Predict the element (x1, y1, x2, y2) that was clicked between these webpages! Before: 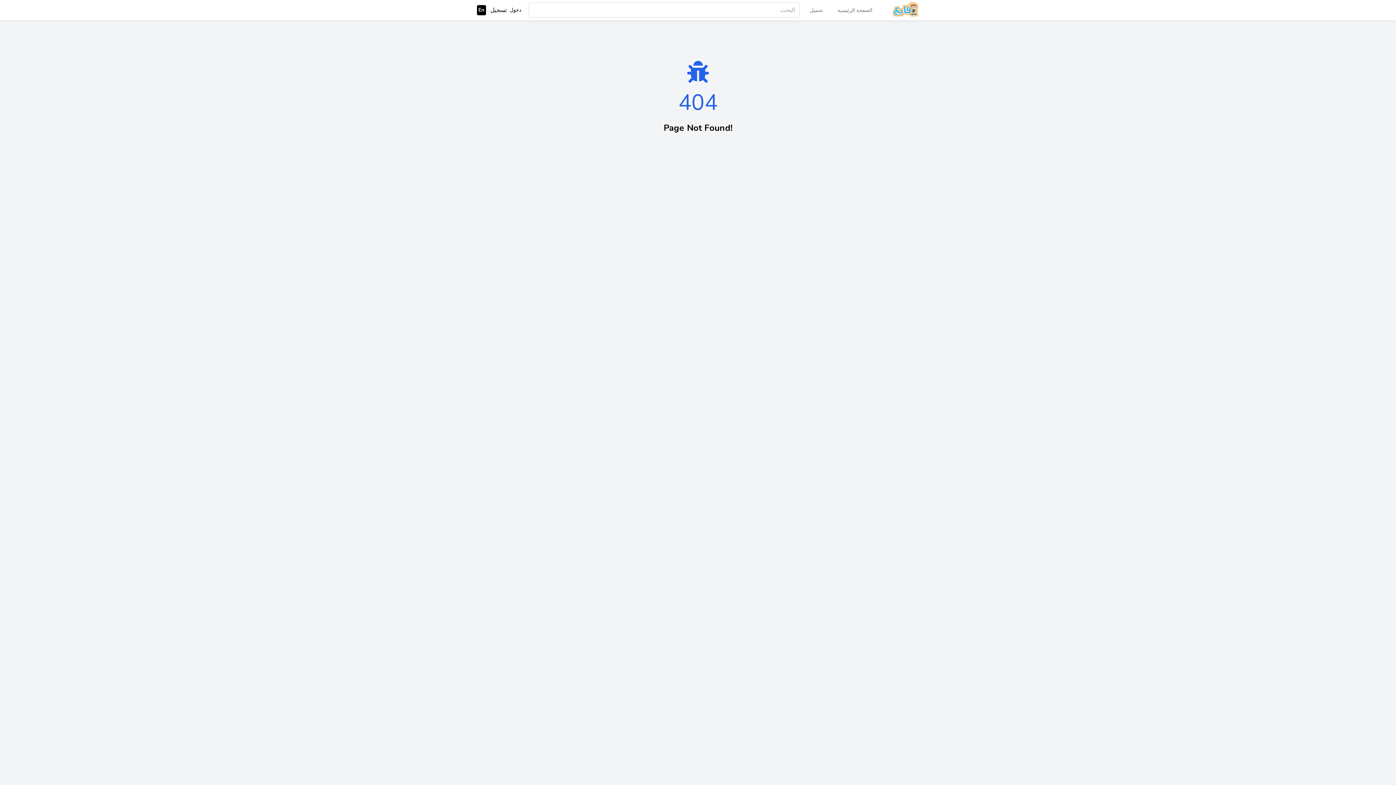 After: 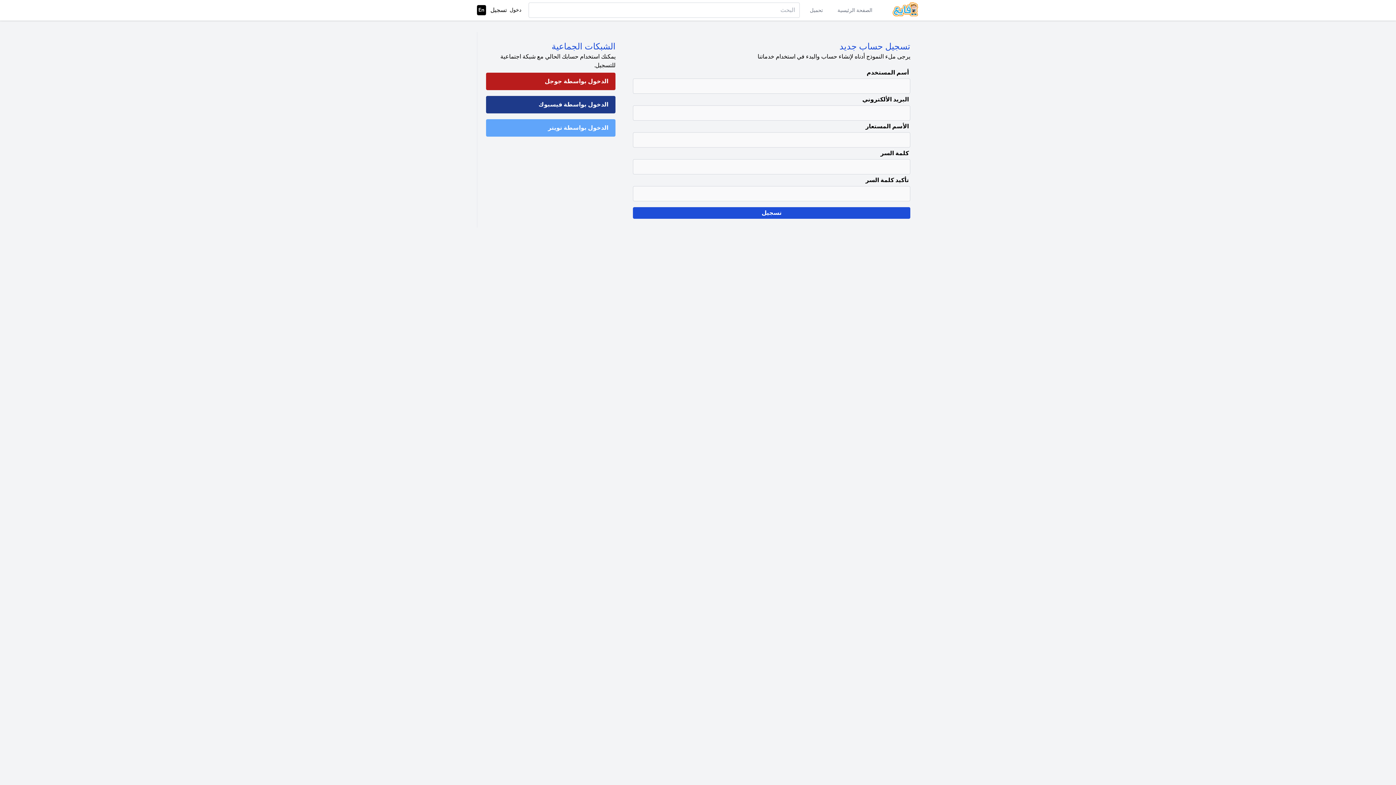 Action: label: تسجيل bbox: (490, 6, 506, 14)